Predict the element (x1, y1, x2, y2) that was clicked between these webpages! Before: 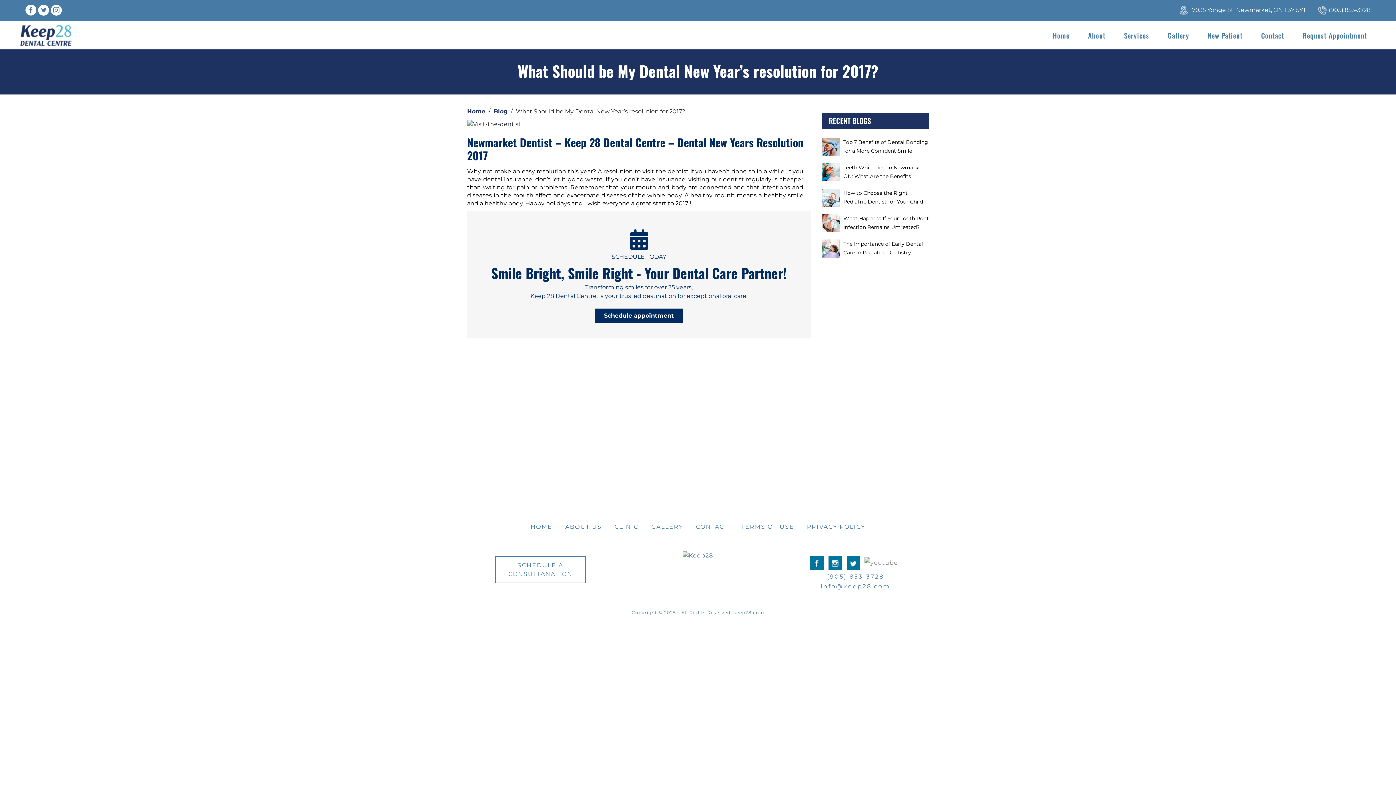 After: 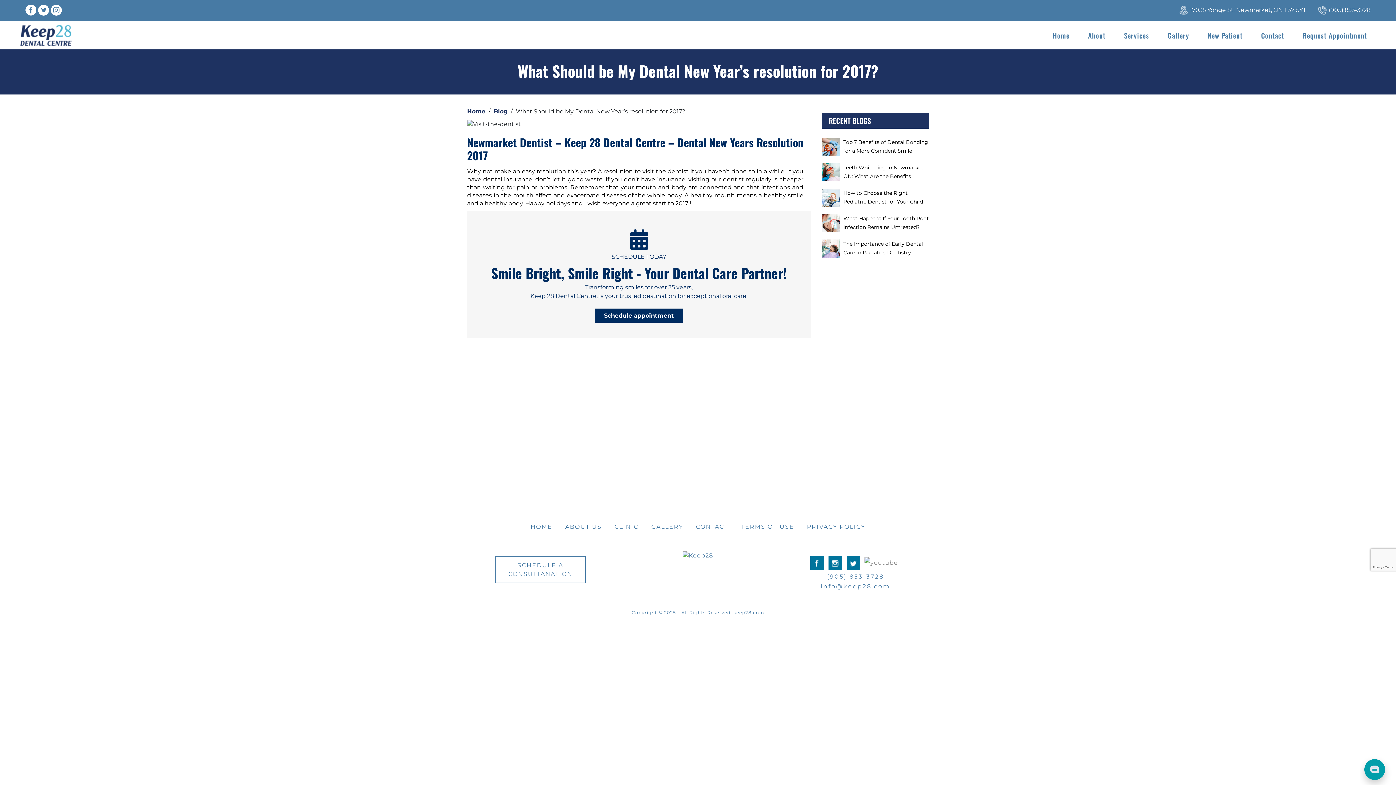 Action: bbox: (846, 559, 862, 566)